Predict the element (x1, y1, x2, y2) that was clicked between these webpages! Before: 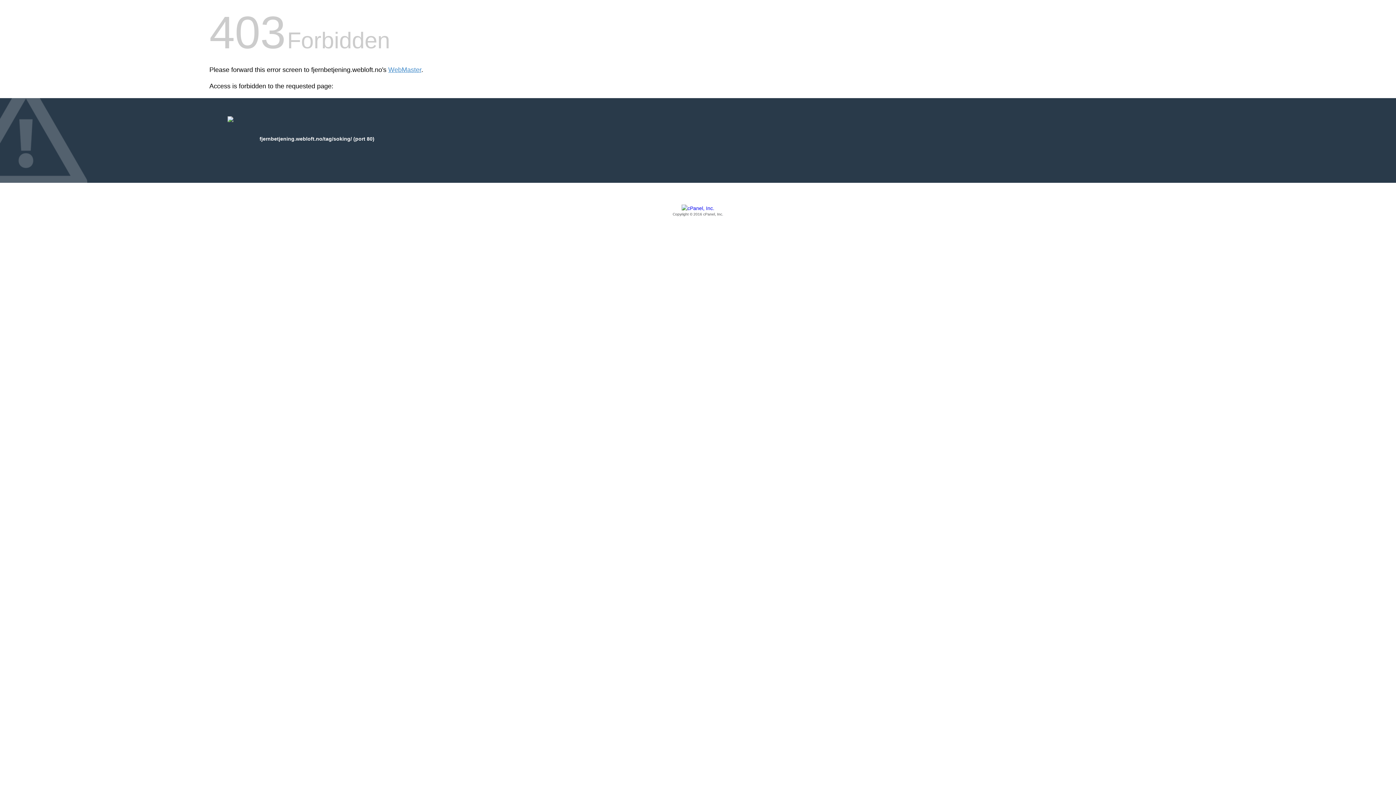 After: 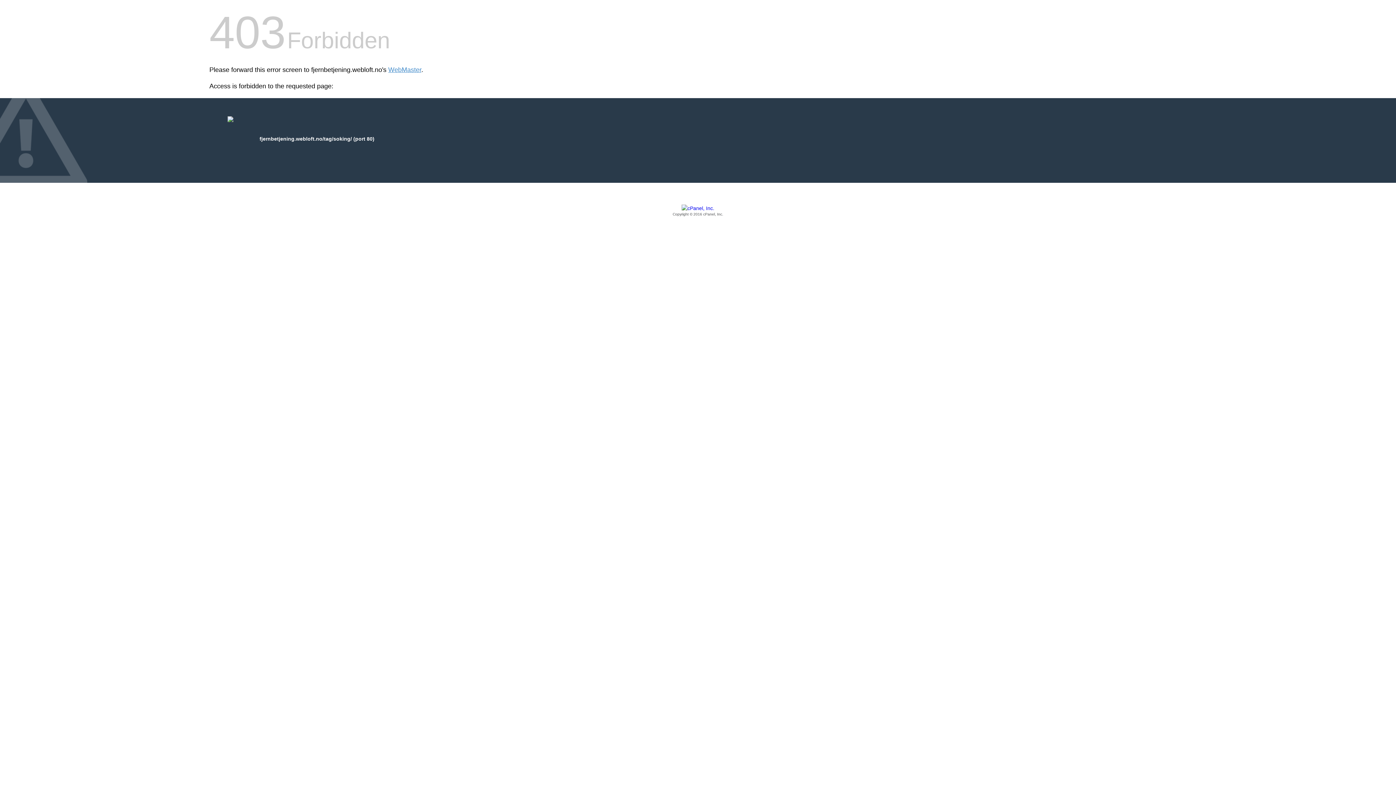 Action: bbox: (209, 205, 1186, 217) label: Copyright © 2016 cPanel, Inc.